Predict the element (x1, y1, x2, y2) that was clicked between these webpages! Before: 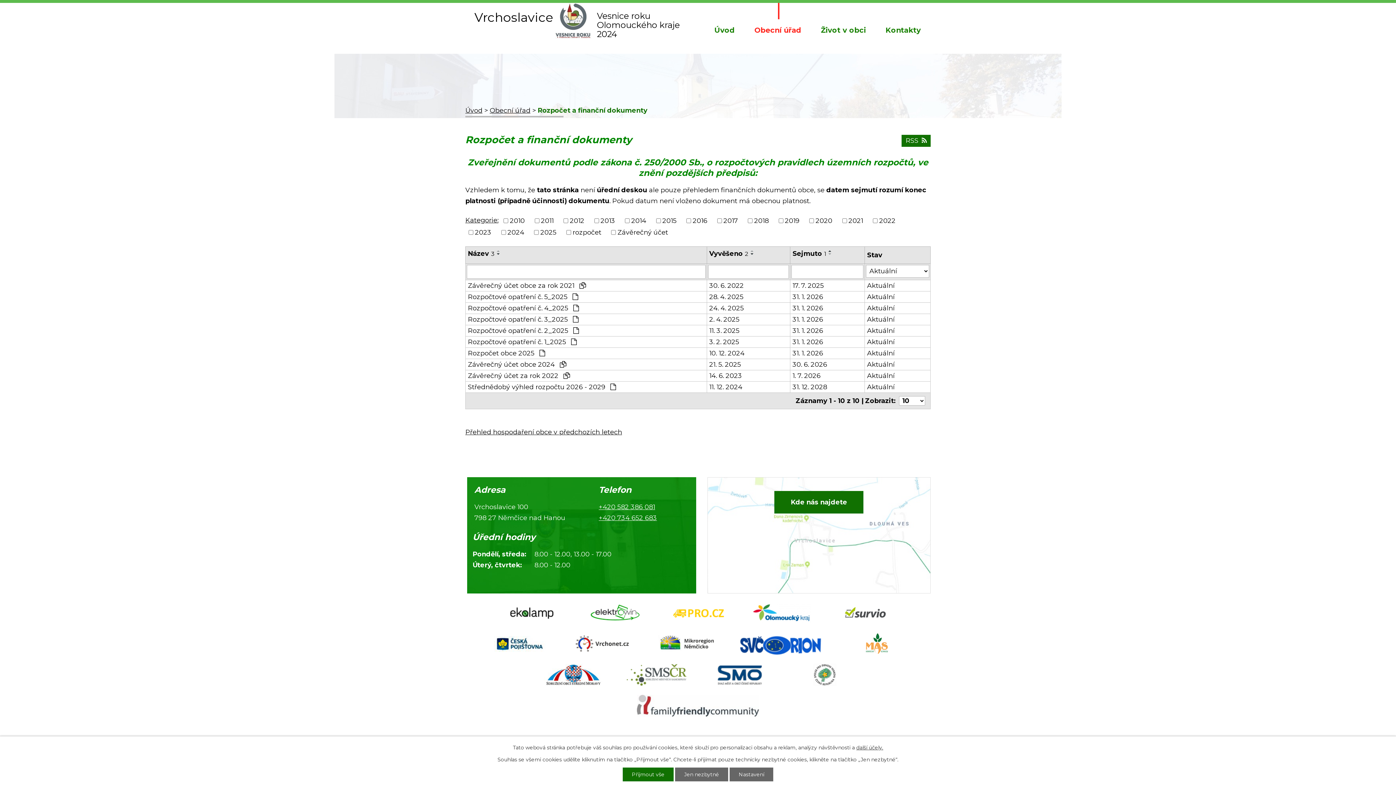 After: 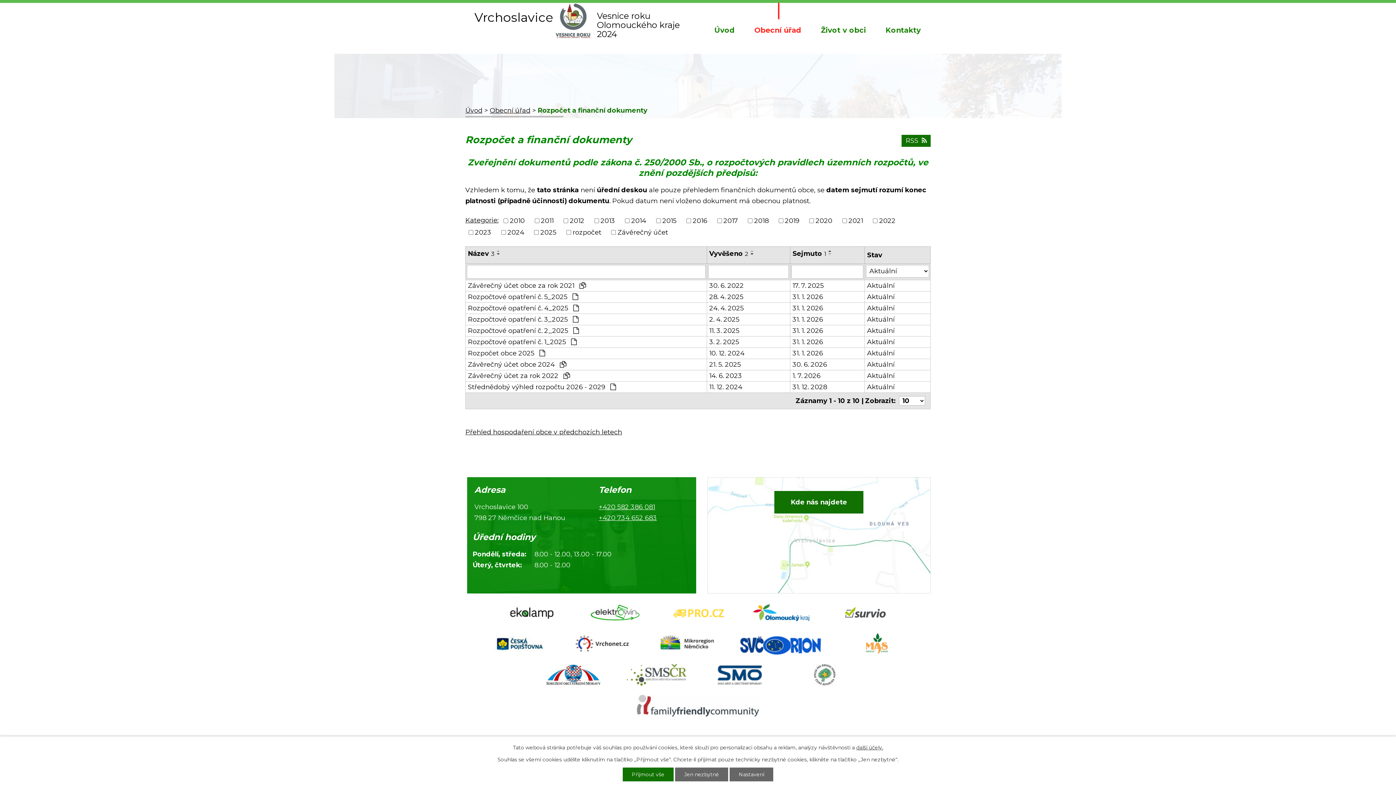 Action: bbox: (668, 603, 728, 625)